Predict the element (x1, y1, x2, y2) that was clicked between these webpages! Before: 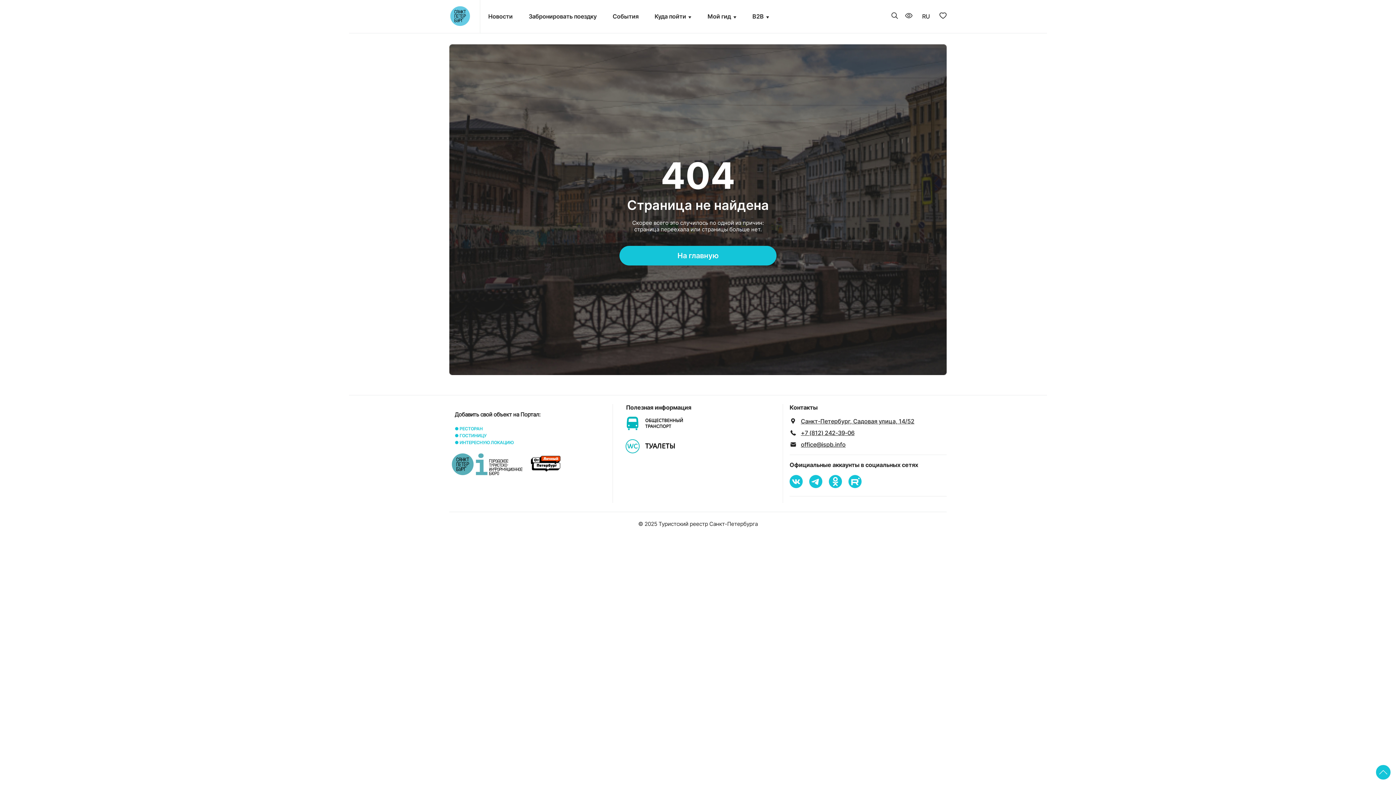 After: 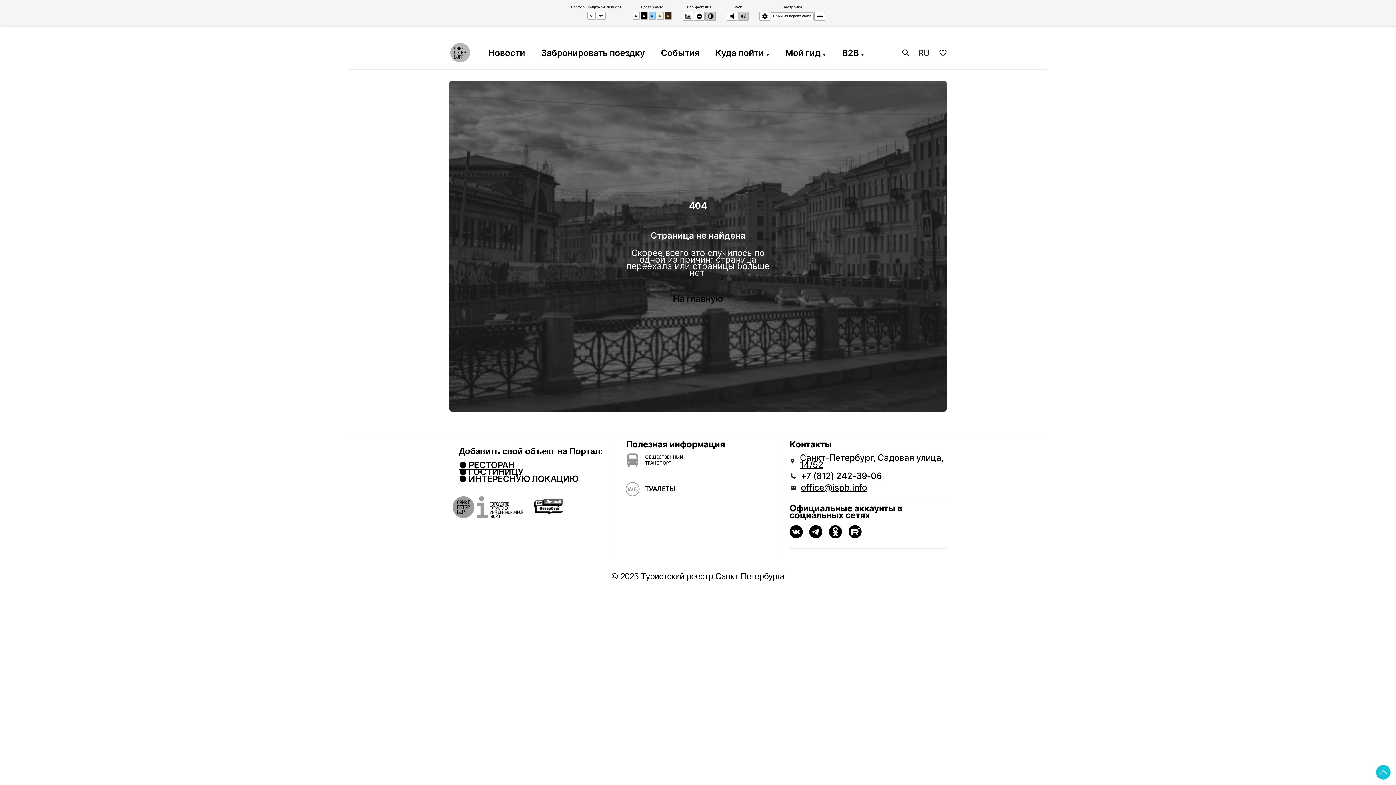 Action: bbox: (905, 12, 912, 20)